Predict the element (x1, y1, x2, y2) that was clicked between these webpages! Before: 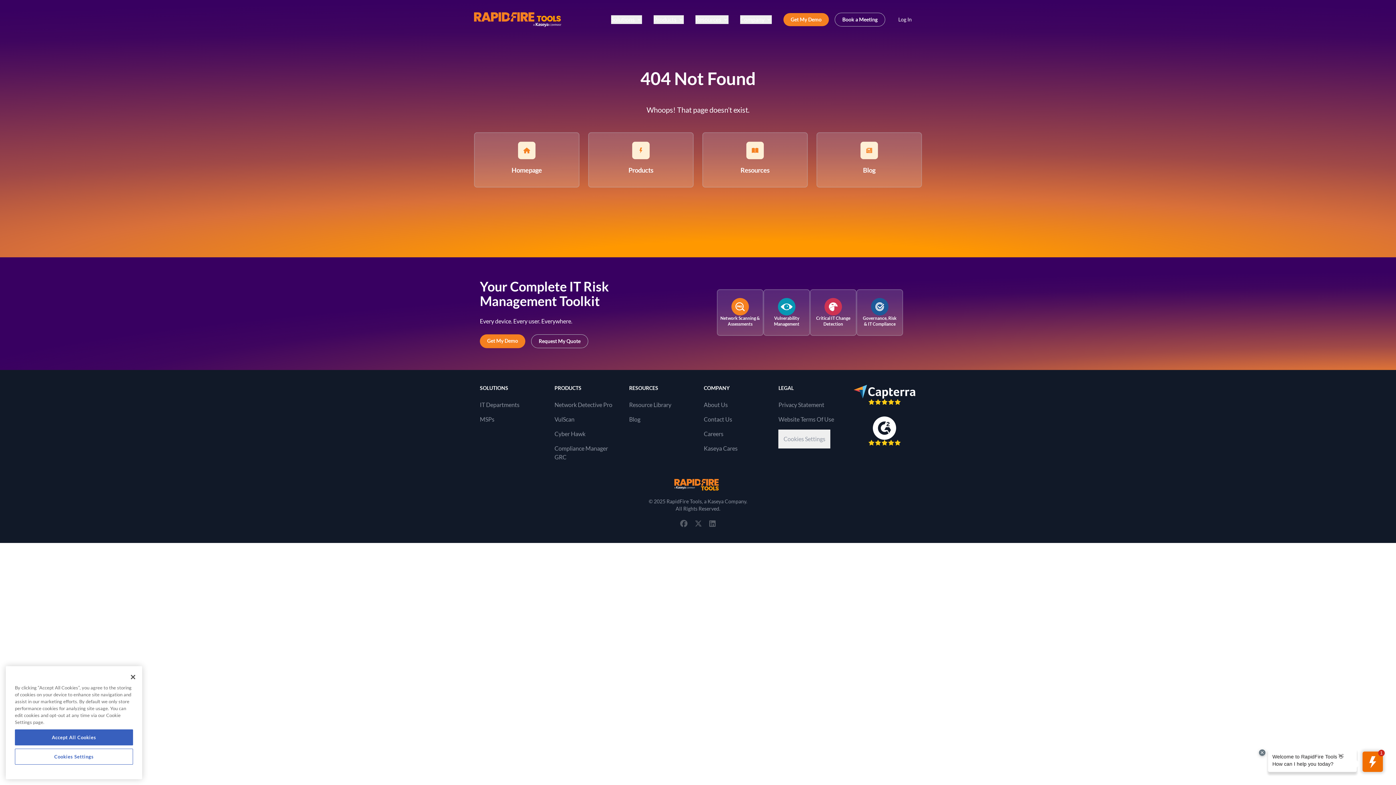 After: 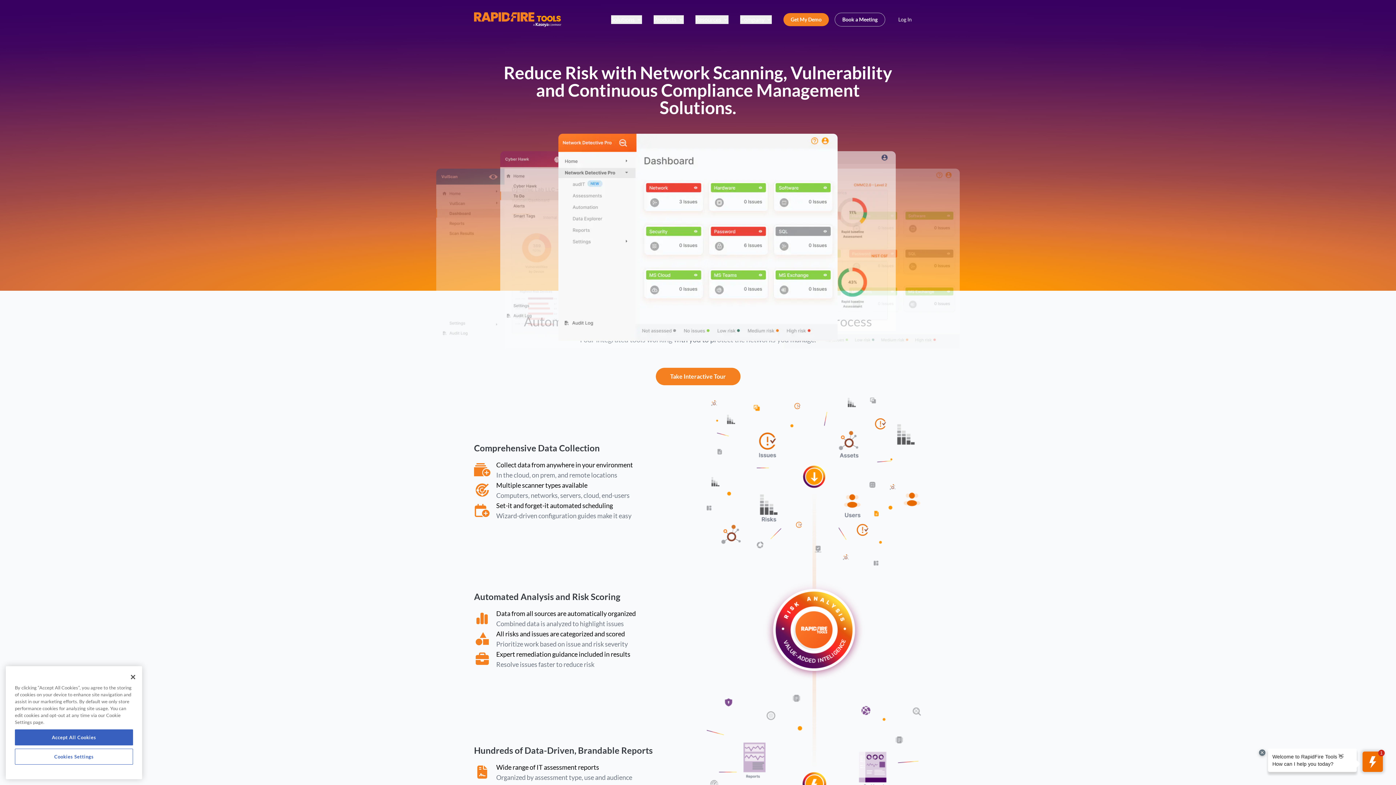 Action: label: Products bbox: (588, 132, 693, 187)